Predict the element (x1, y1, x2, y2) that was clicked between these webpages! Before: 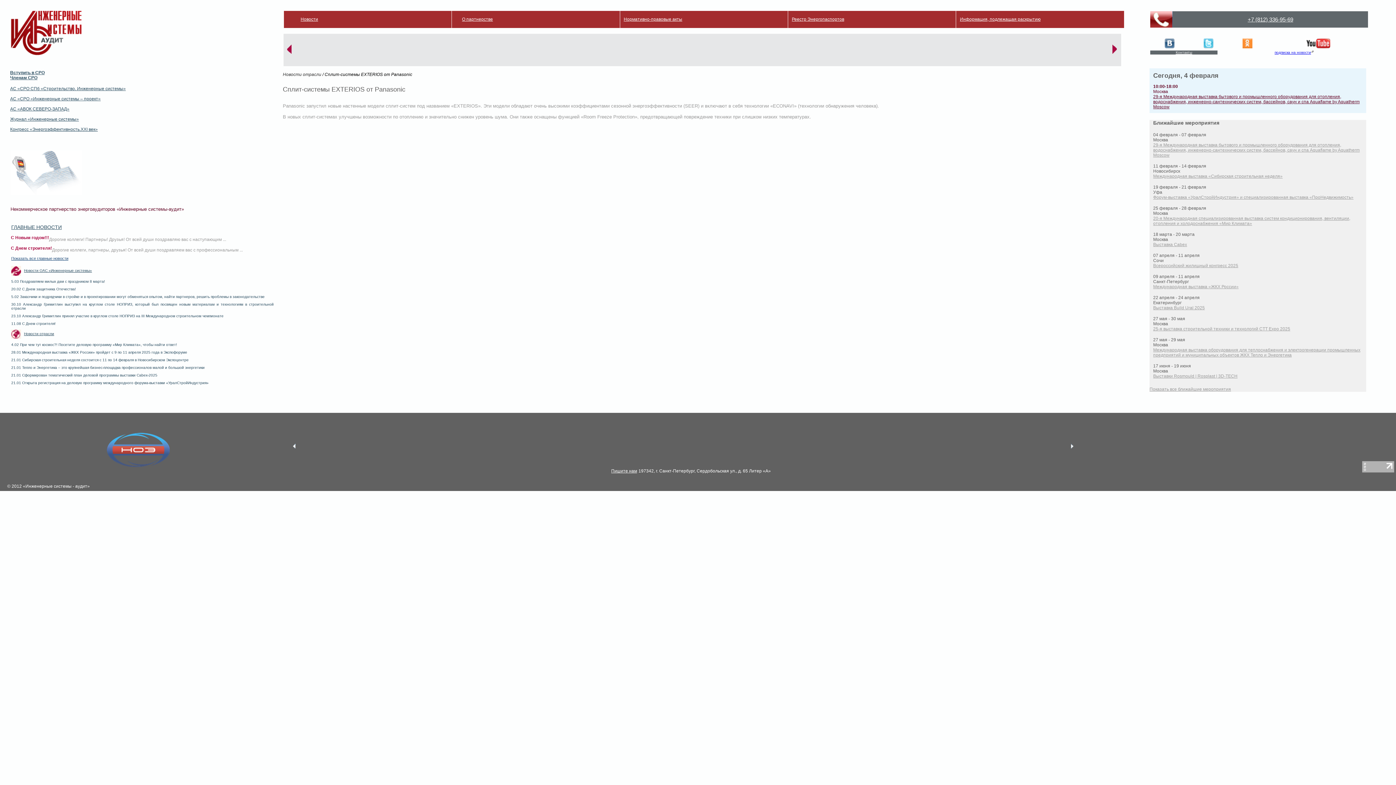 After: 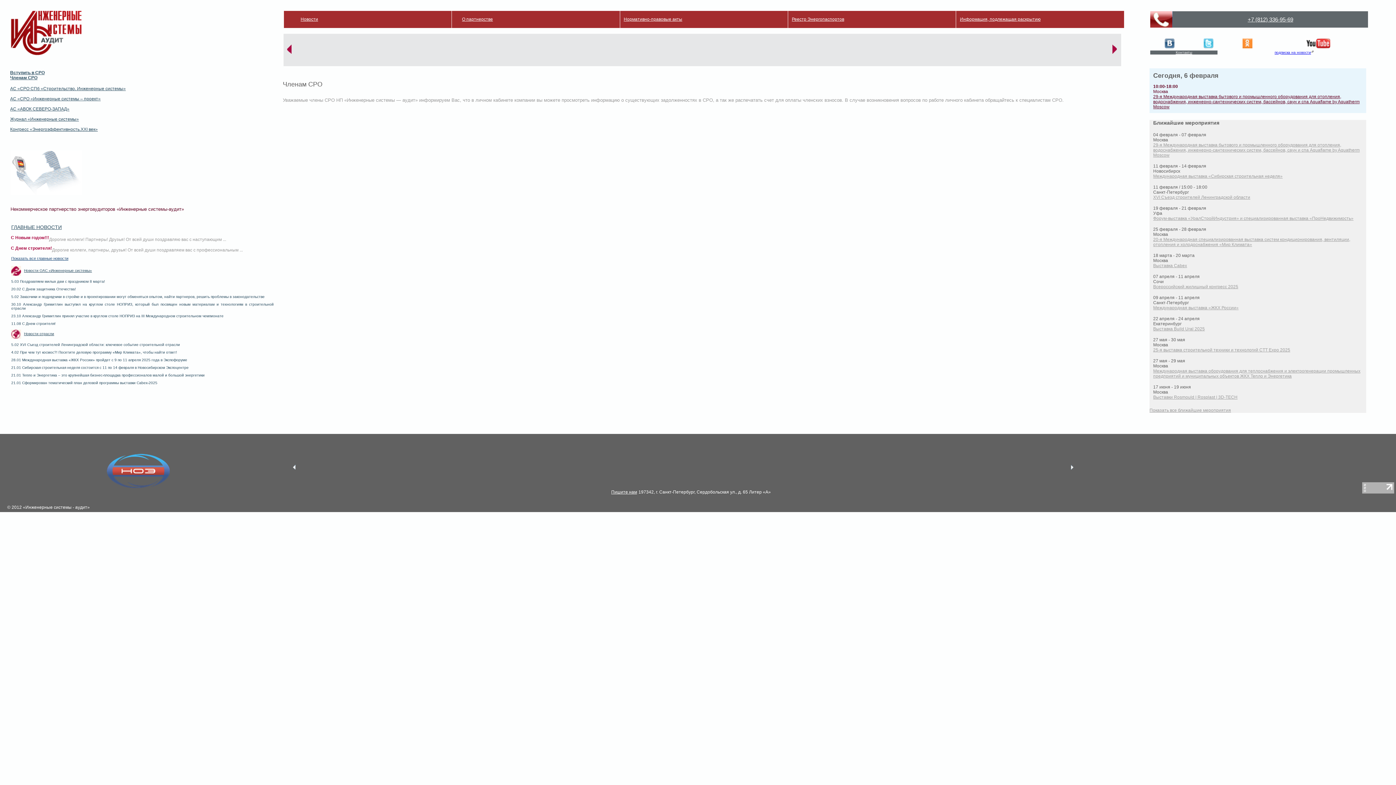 Action: label: Членам СРО bbox: (10, 75, 37, 80)